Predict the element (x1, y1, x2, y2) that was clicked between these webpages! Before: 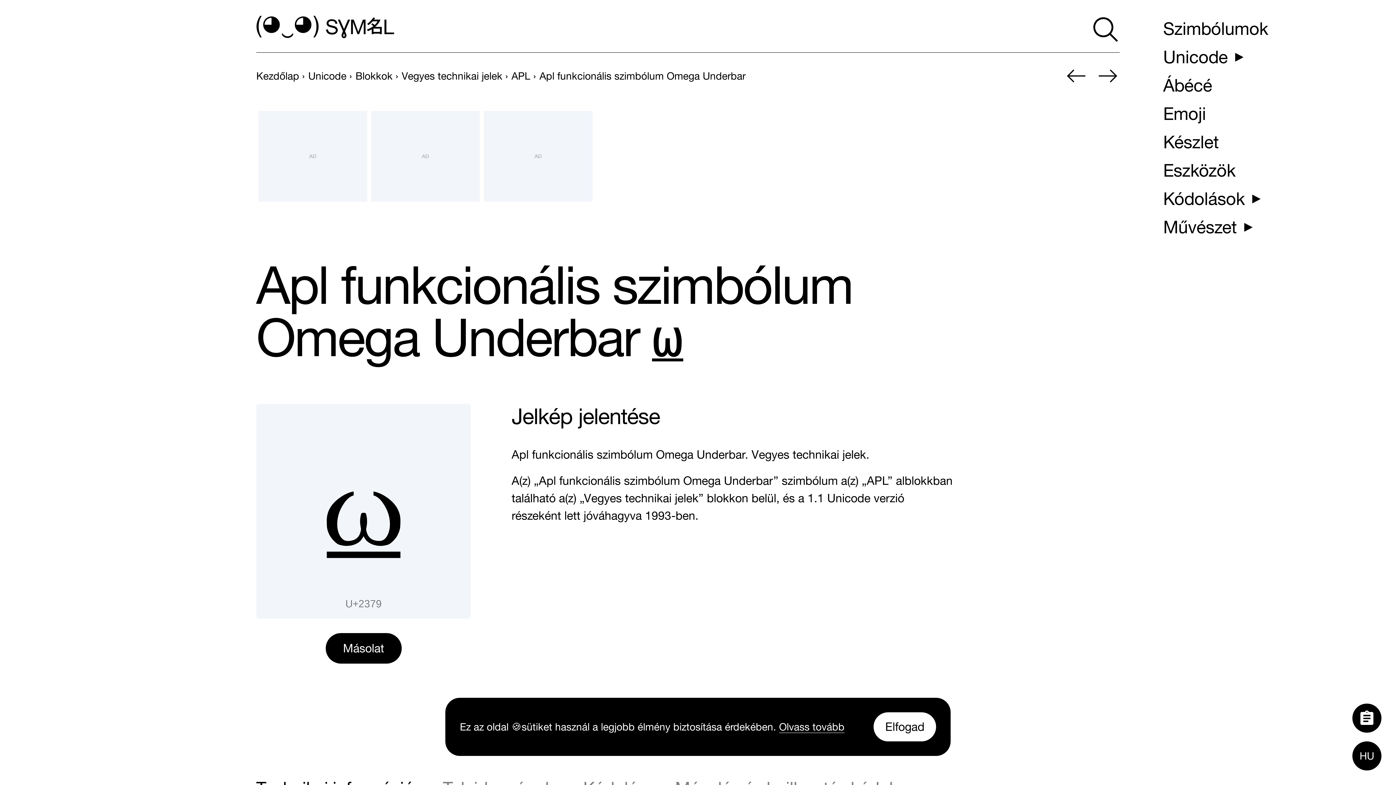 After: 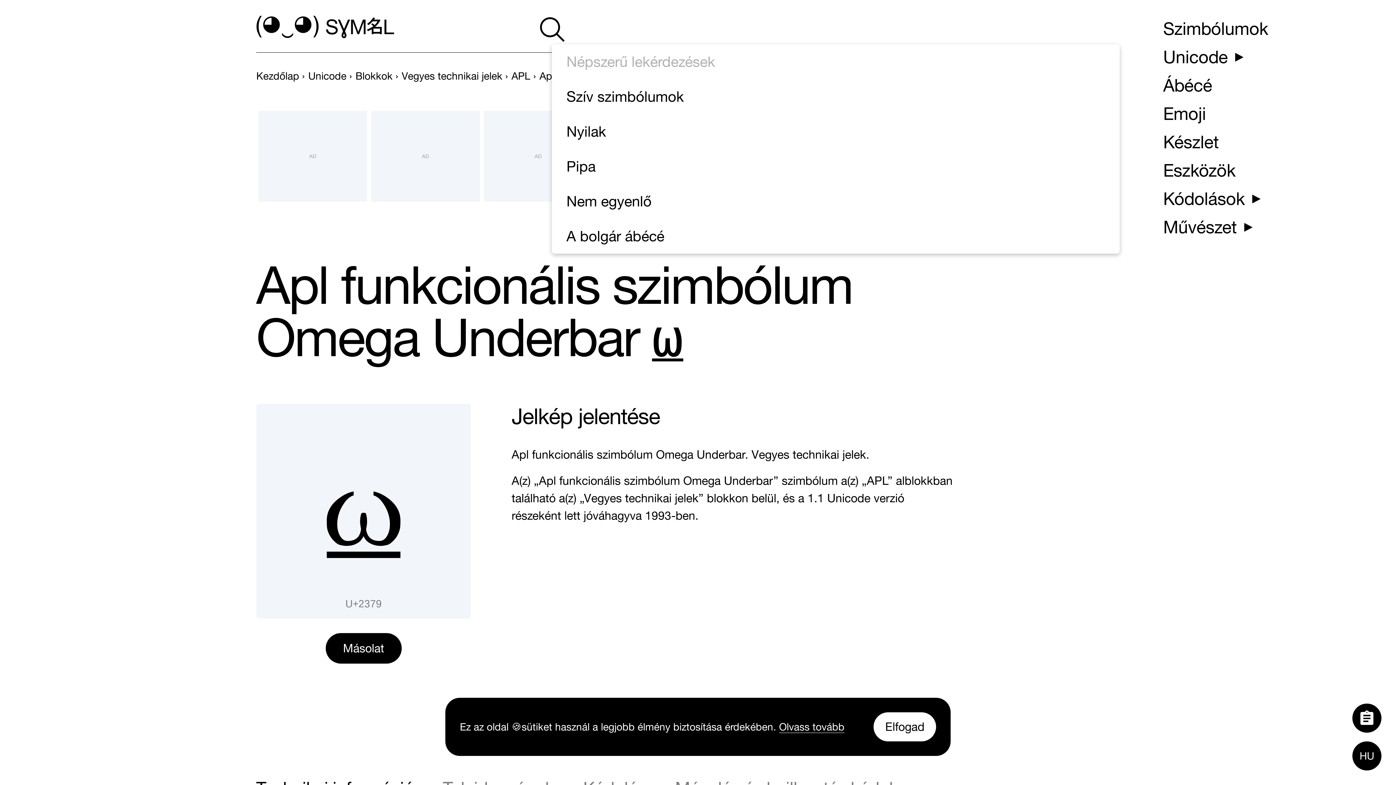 Action: bbox: (537, 0, 1119, 52)